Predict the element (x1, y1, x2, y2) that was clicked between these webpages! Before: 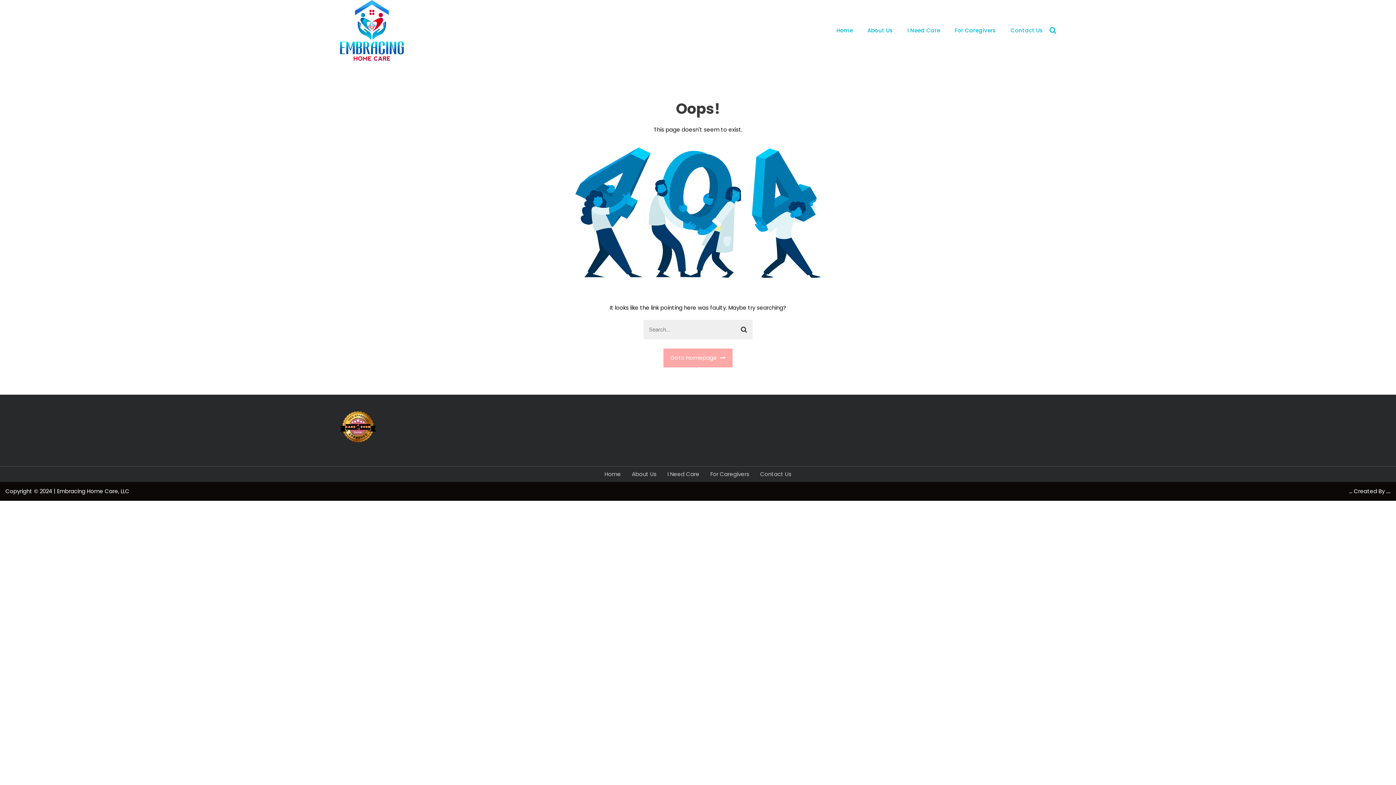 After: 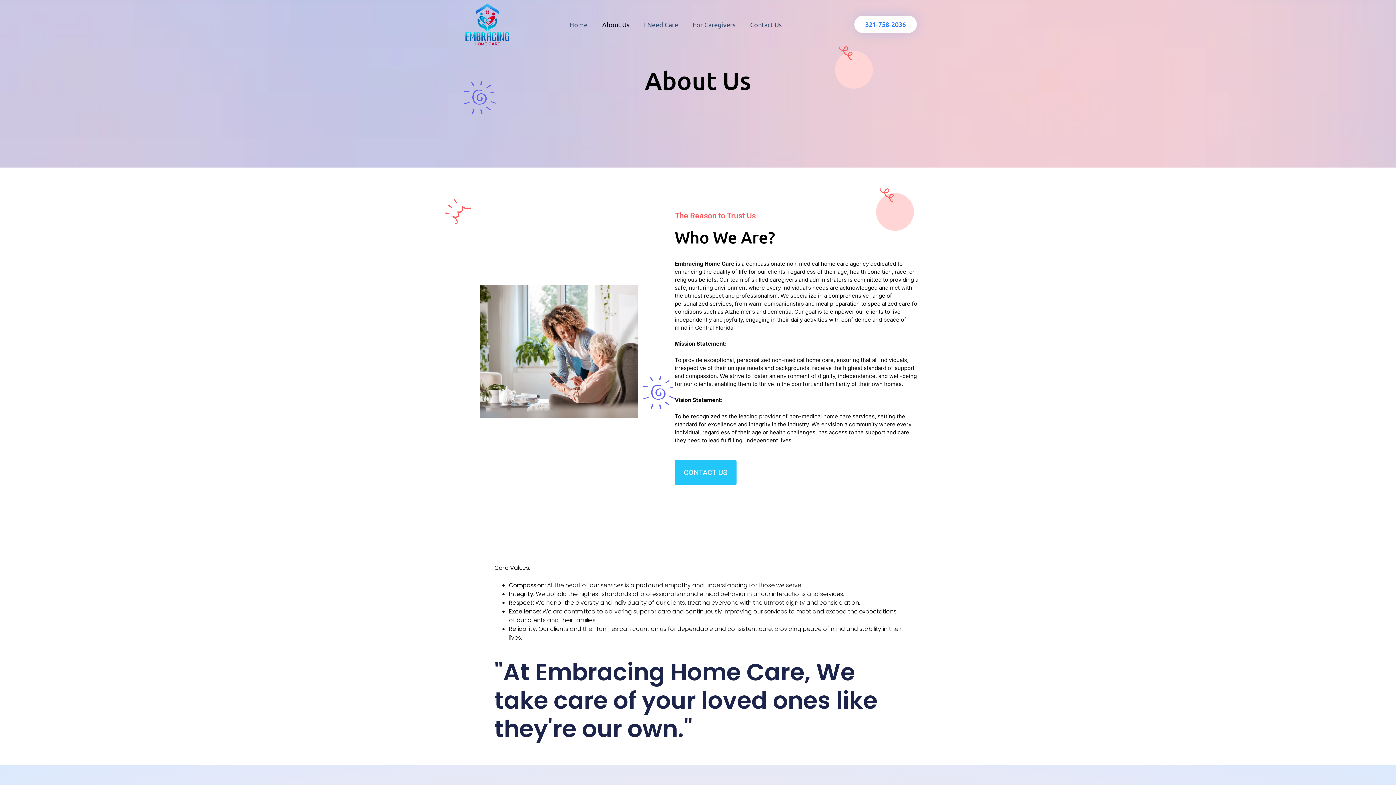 Action: label: About Us bbox: (632, 470, 656, 478)